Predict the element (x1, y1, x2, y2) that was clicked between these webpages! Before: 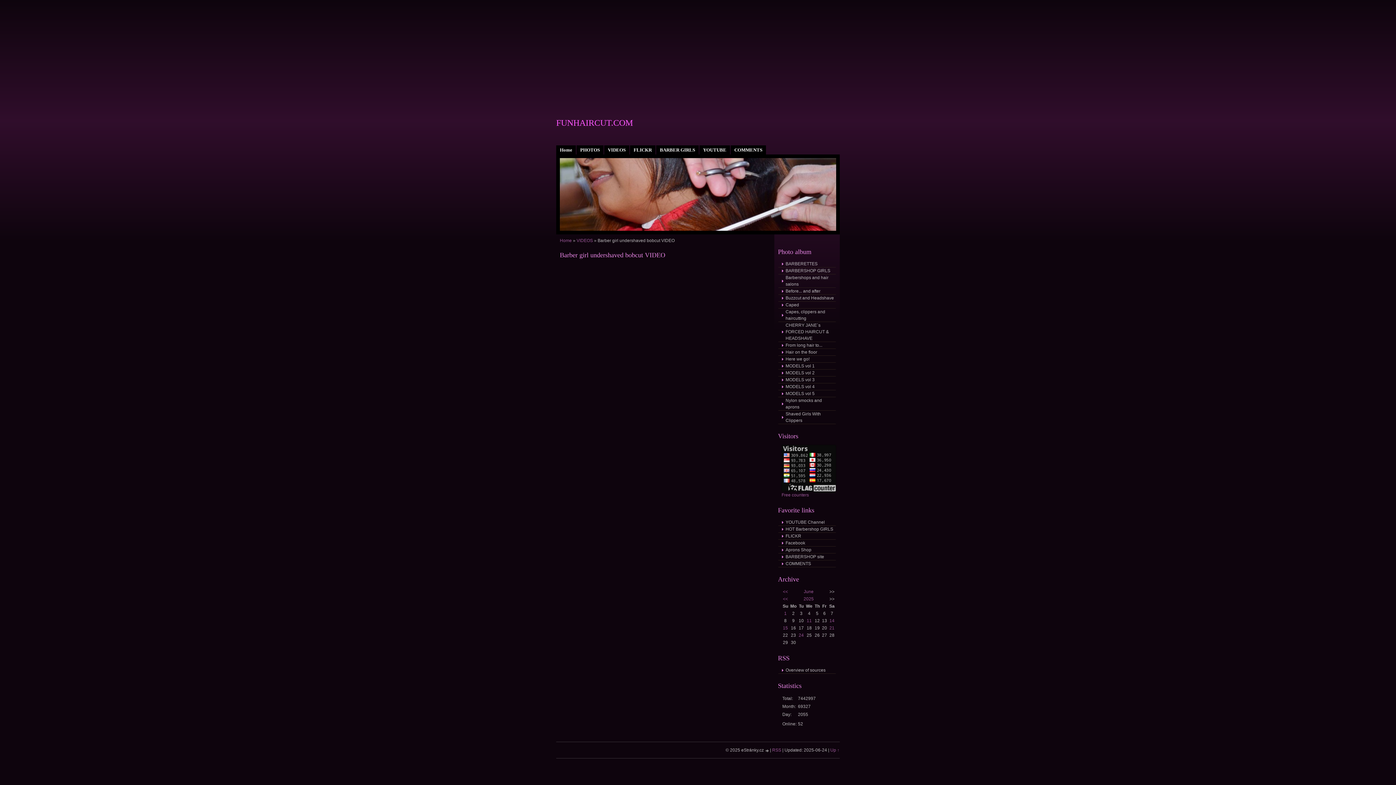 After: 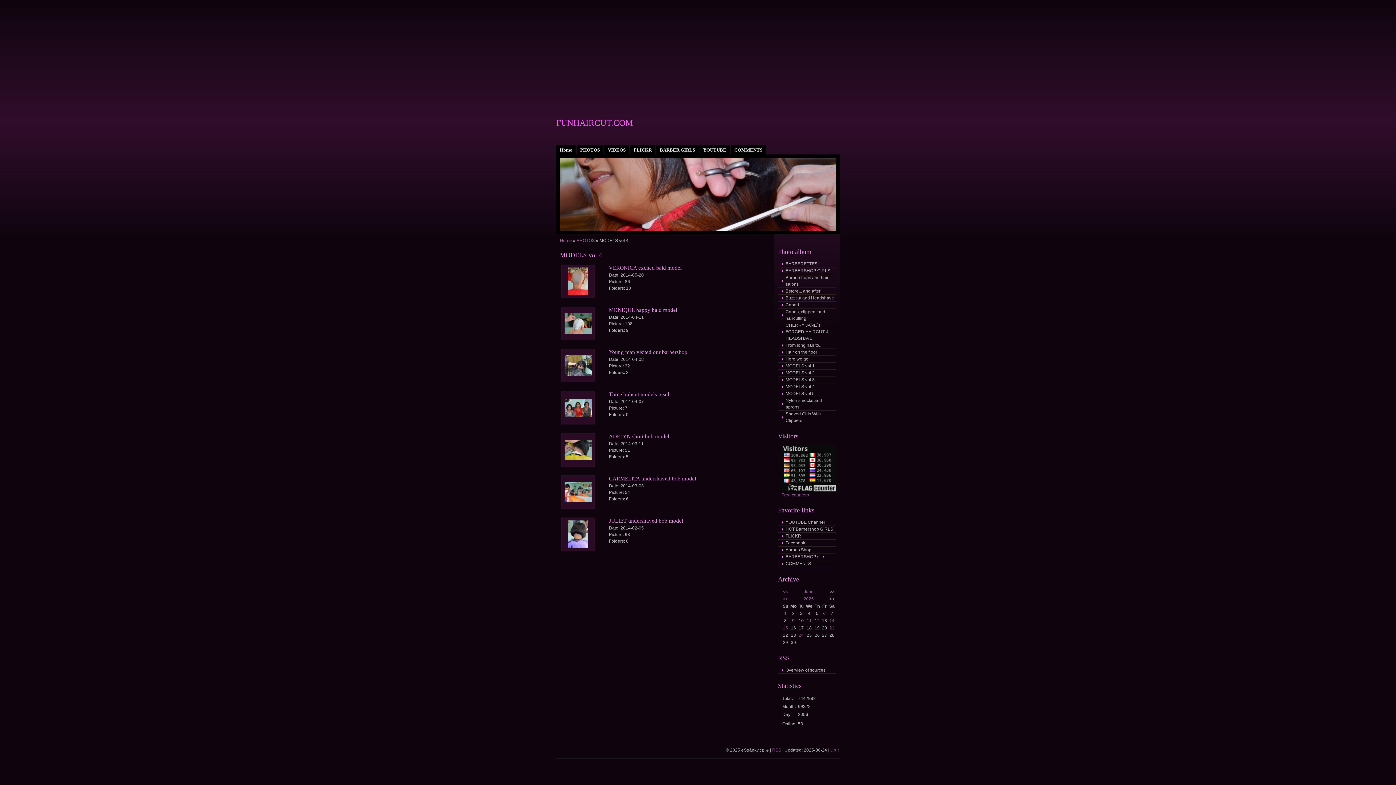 Action: label: MODELS vol 4 bbox: (778, 383, 836, 390)